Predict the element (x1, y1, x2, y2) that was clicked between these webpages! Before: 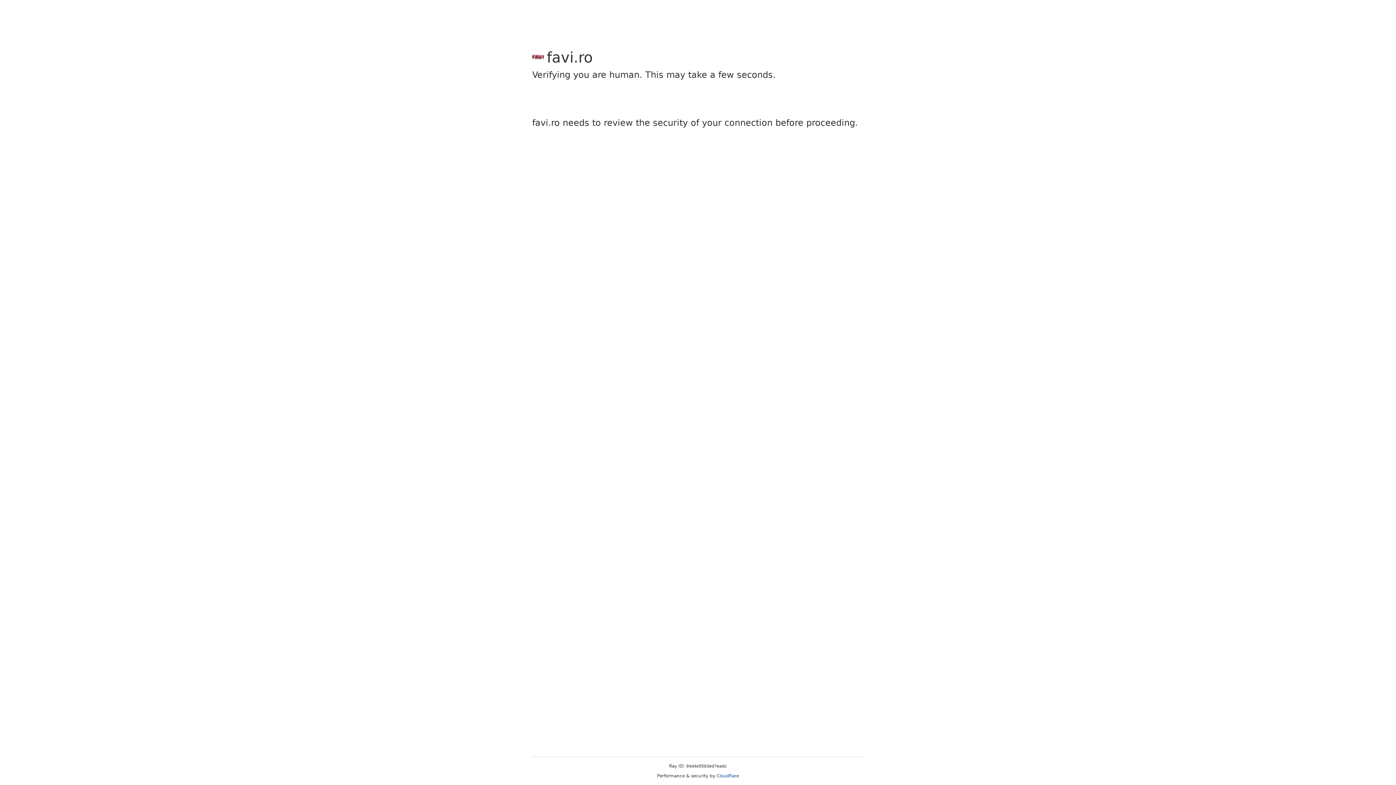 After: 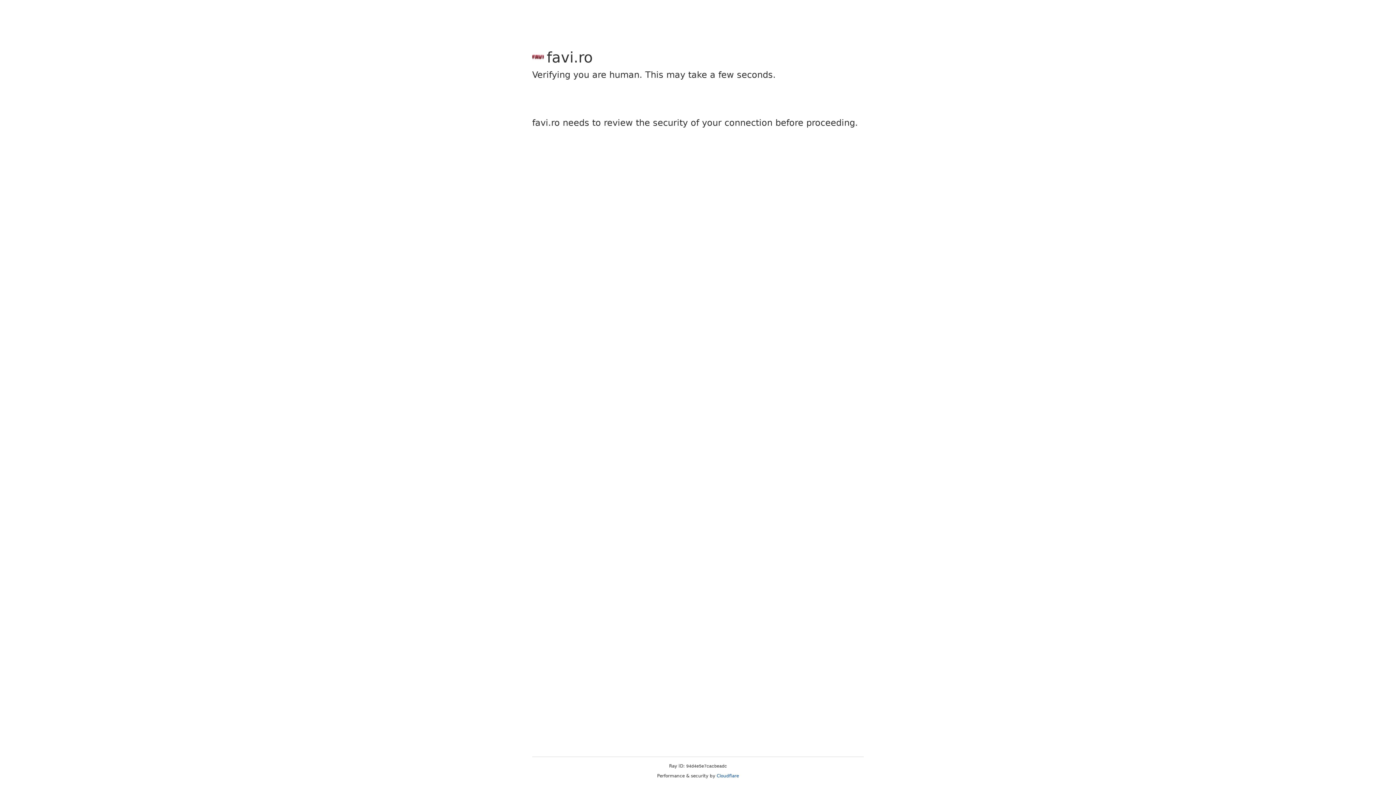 Action: label: Cloudflare bbox: (716, 773, 739, 778)